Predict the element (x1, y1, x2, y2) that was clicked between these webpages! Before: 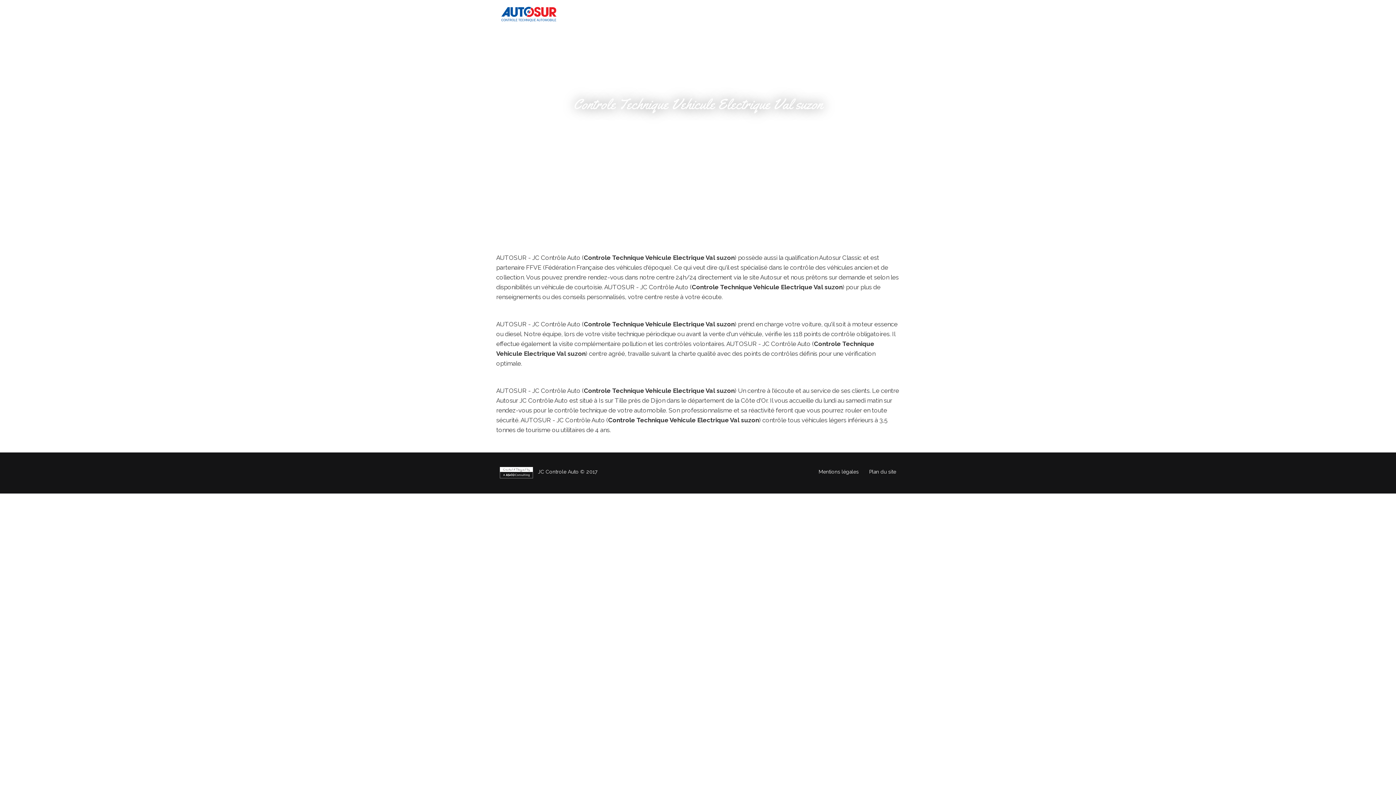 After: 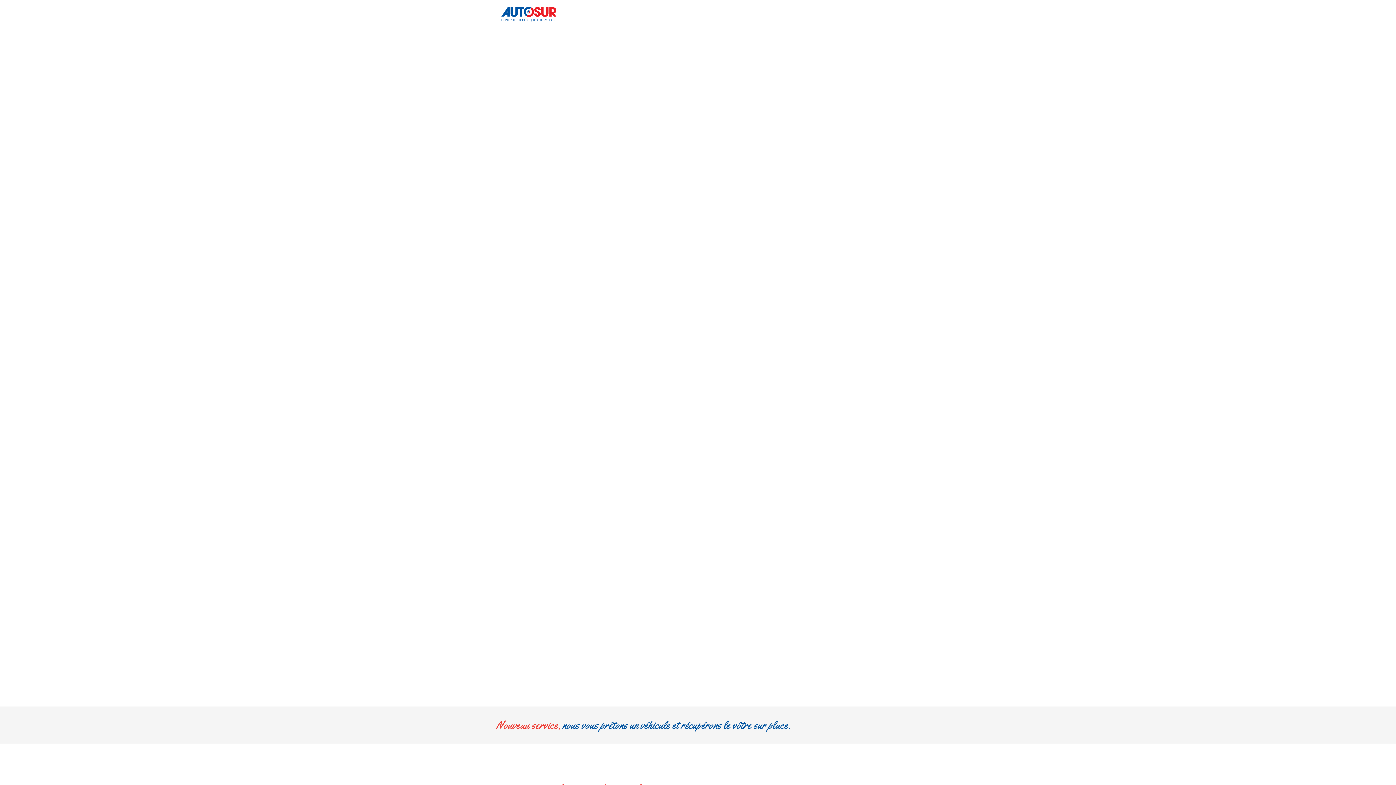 Action: bbox: (845, 10, 900, 16) label: REVENIR À L'ACCUEIL